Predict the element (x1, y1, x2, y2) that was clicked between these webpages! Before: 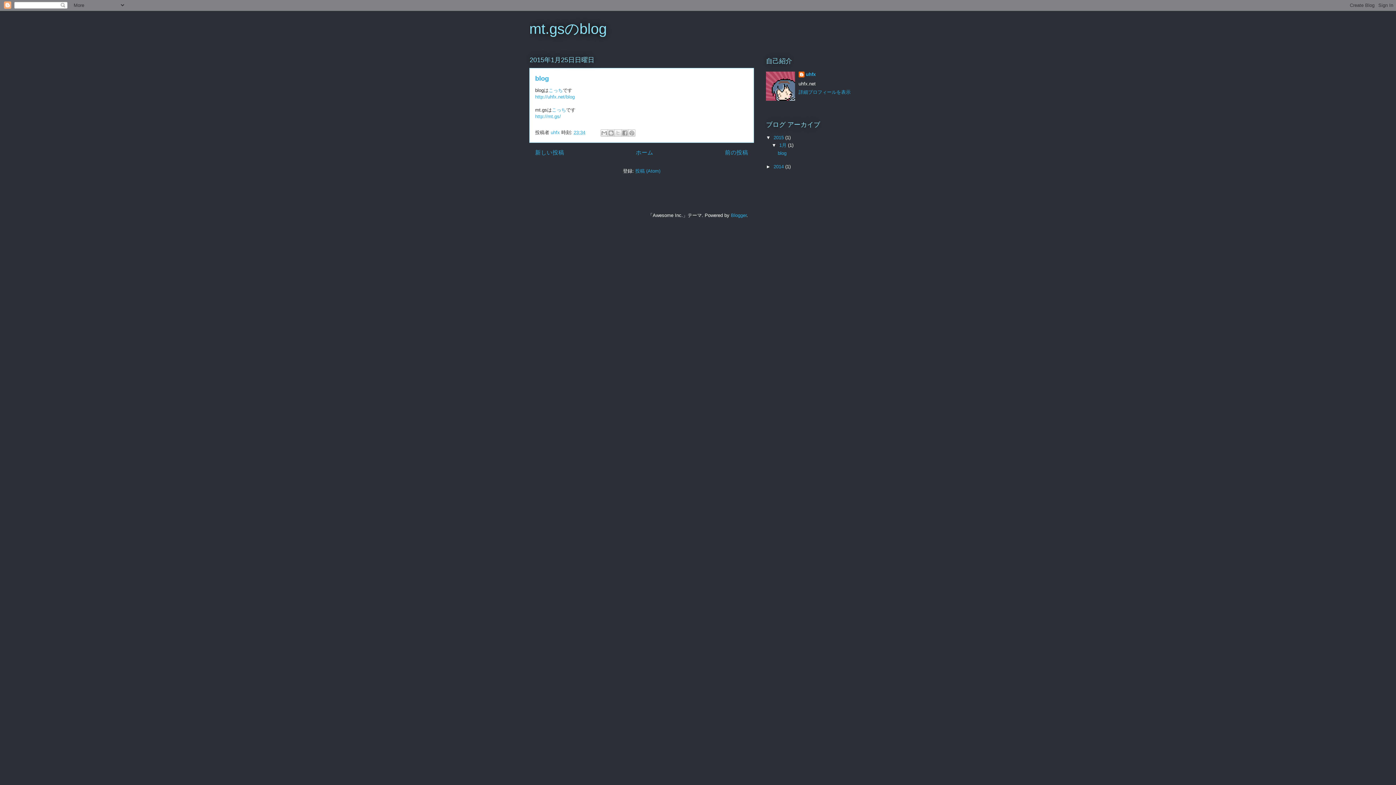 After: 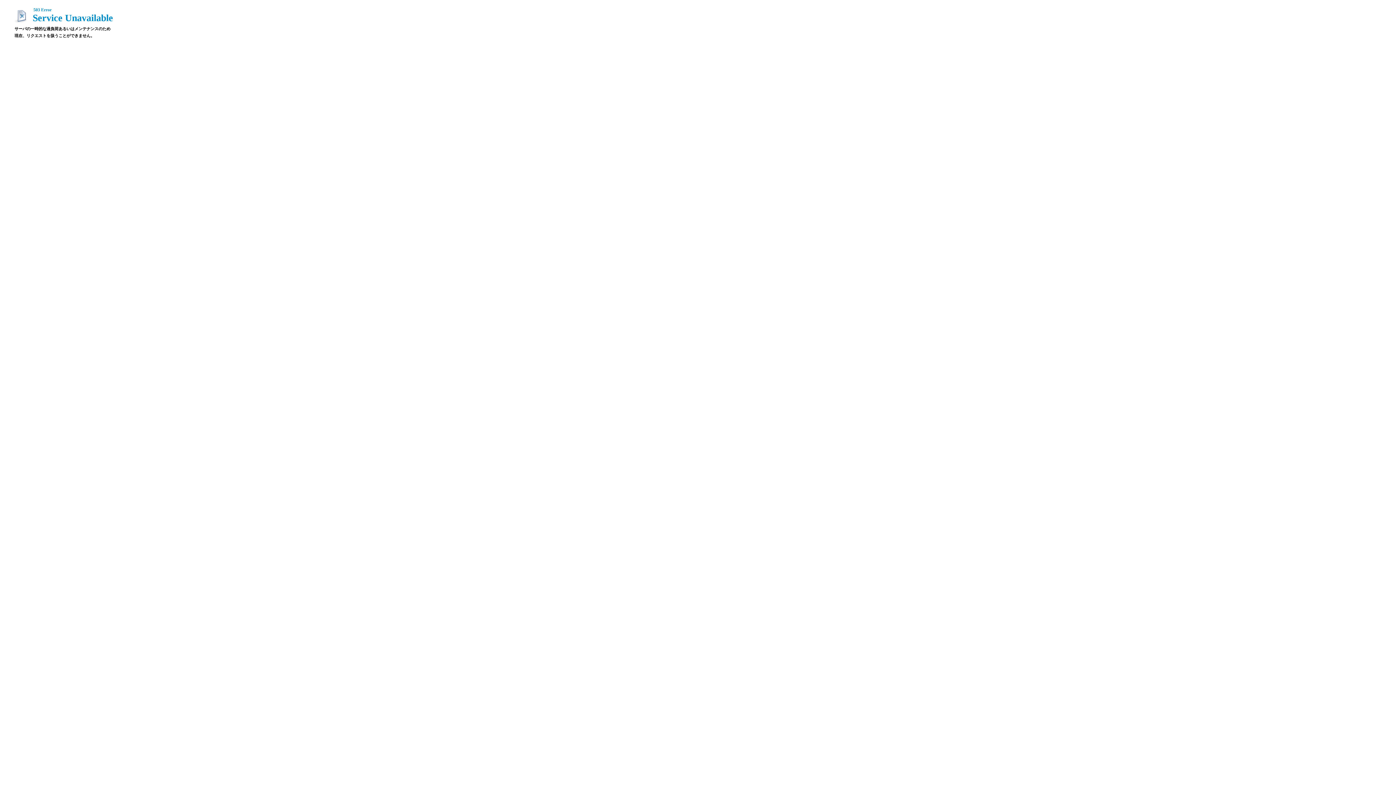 Action: label: こっち bbox: (552, 107, 566, 112)